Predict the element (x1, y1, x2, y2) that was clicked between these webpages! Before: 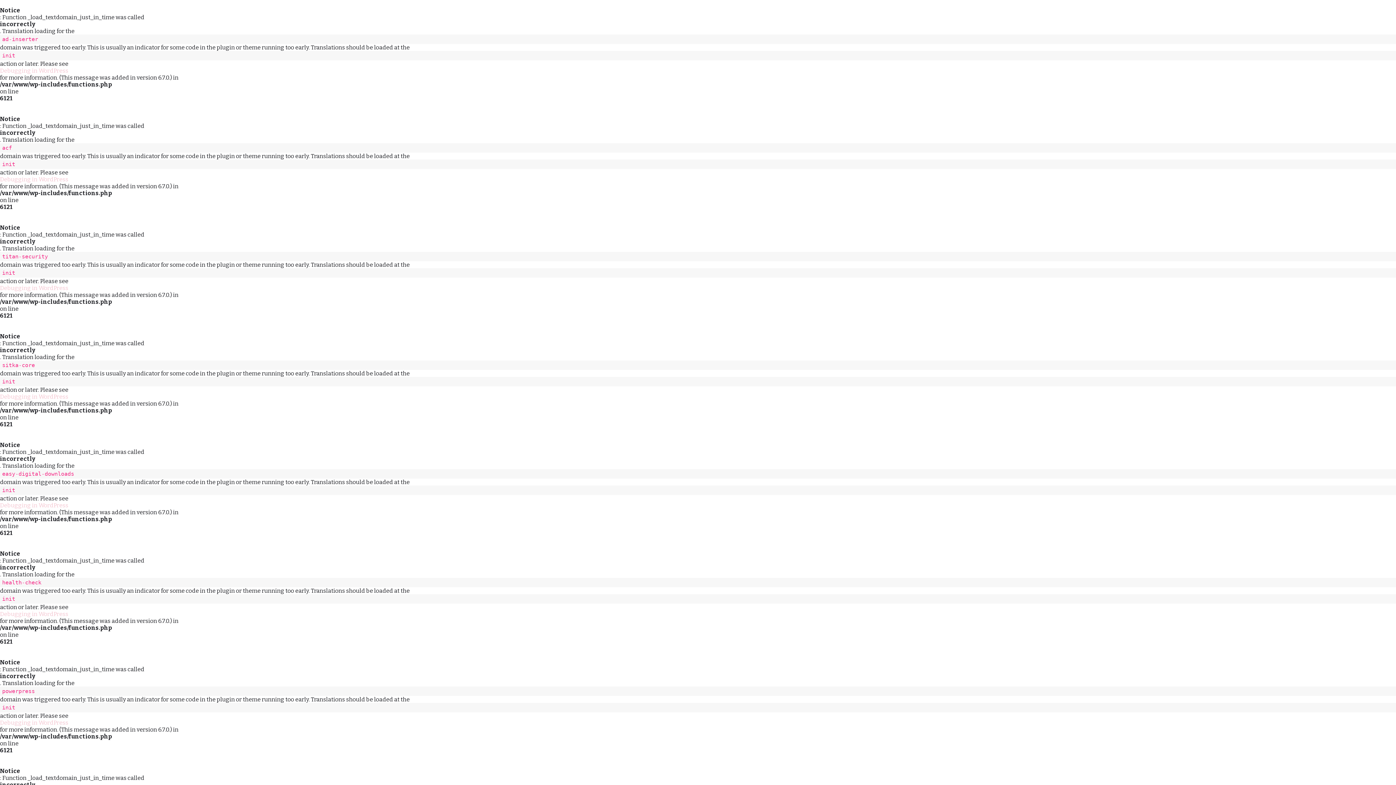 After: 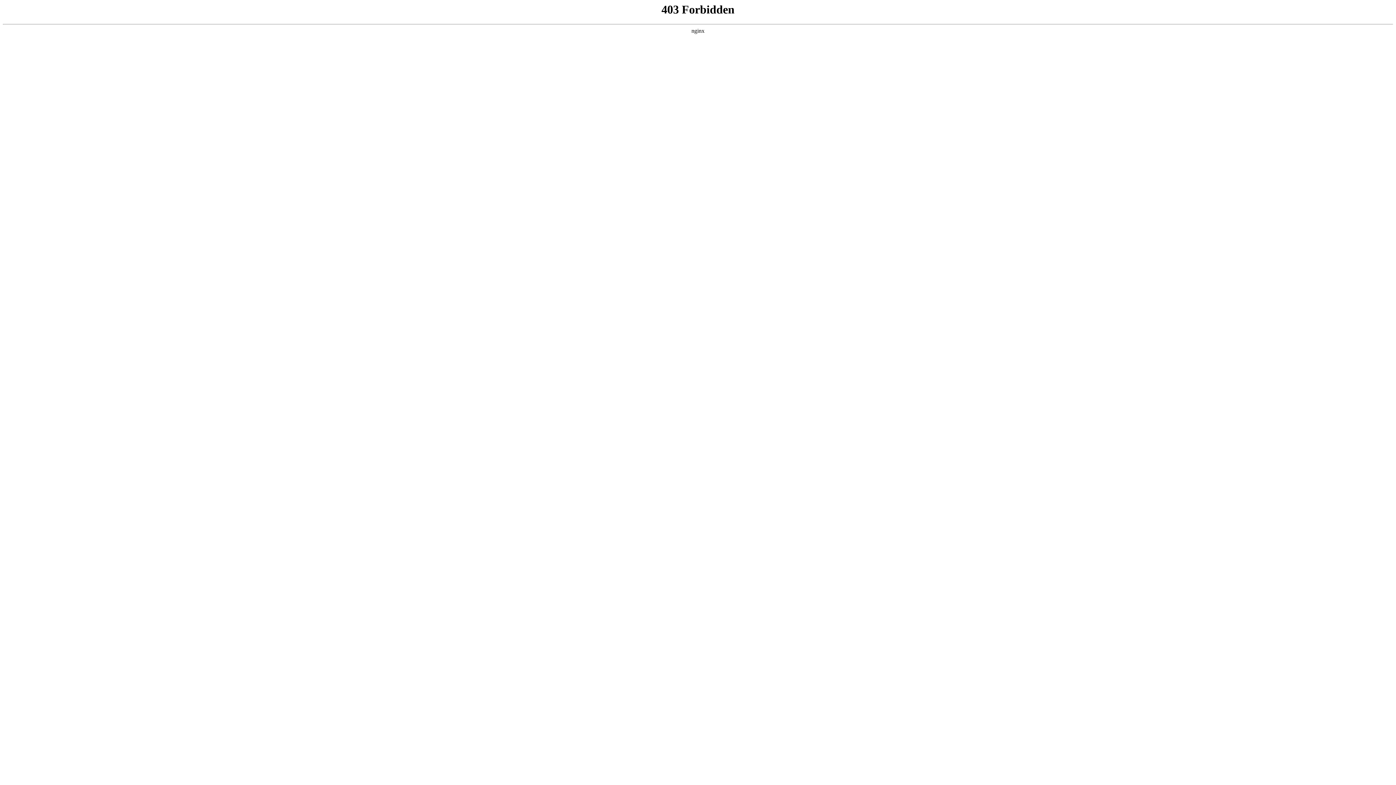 Action: bbox: (0, 719, 1396, 726) label: Debugging in WordPress